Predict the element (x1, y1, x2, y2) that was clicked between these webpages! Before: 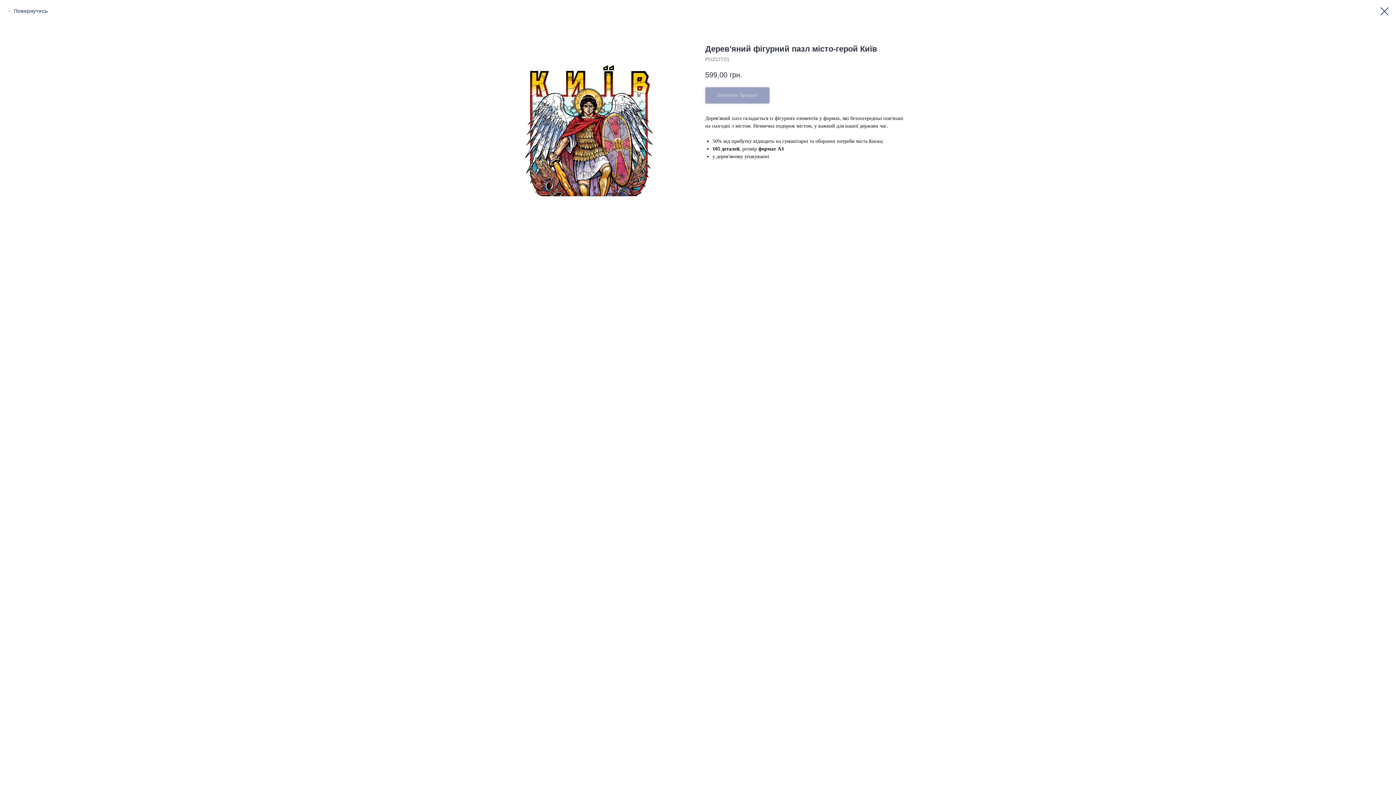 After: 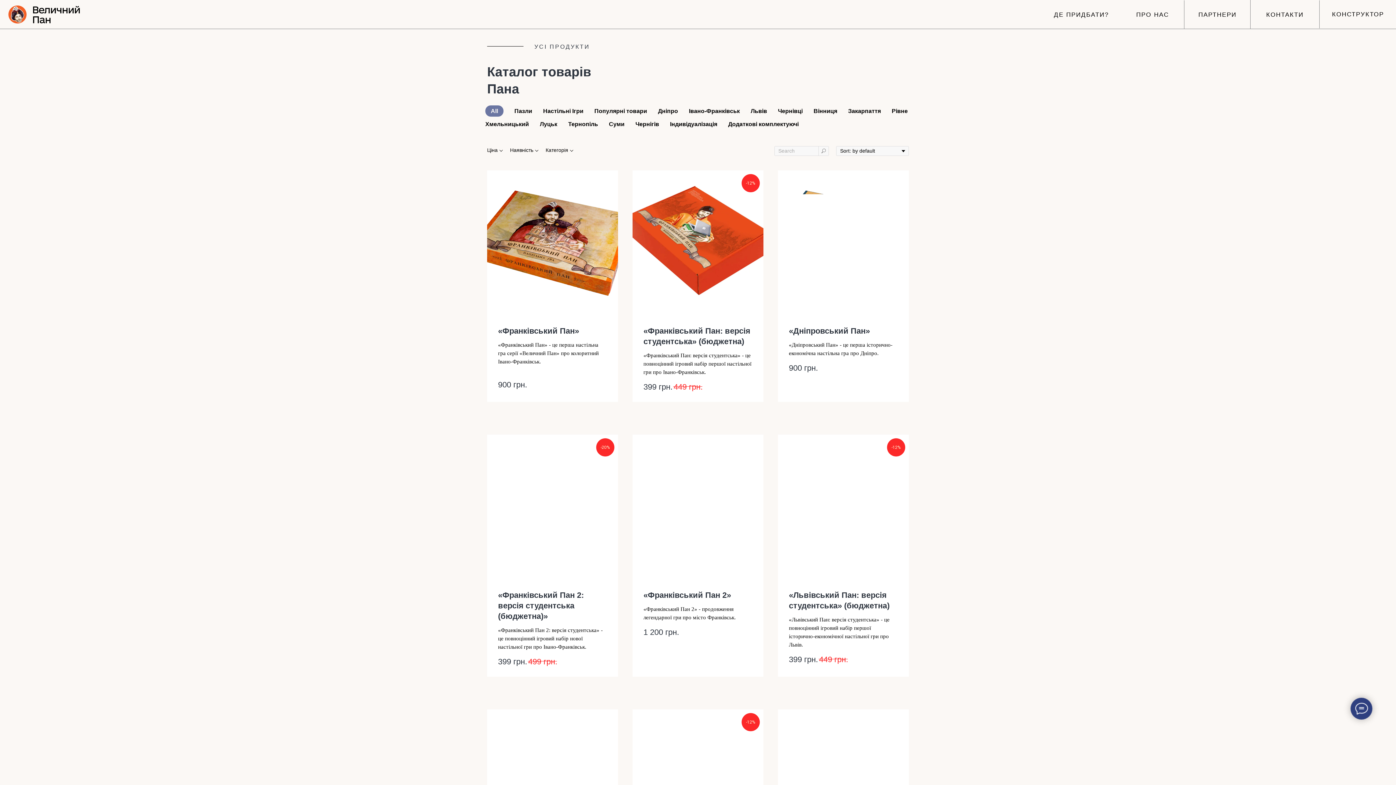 Action: bbox: (1380, 7, 1389, 15)